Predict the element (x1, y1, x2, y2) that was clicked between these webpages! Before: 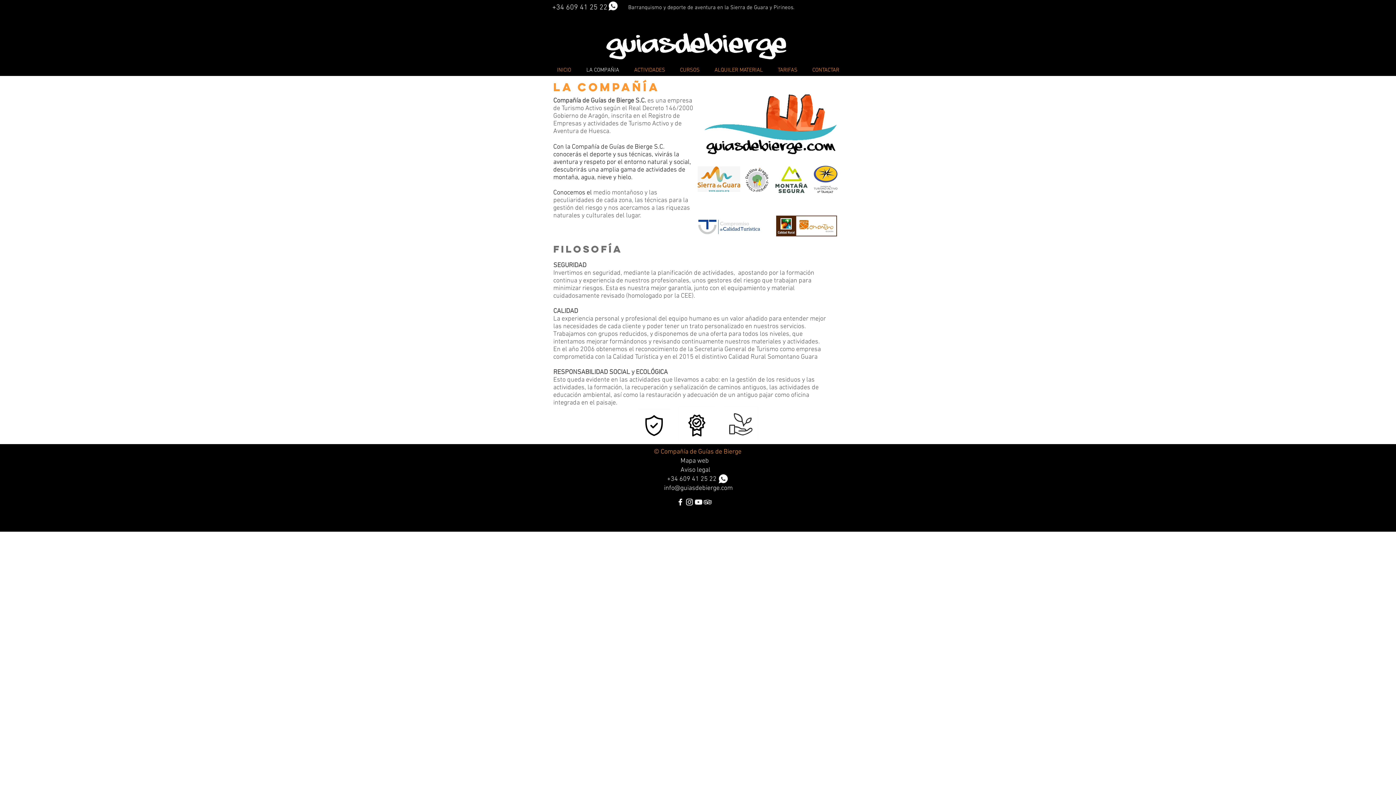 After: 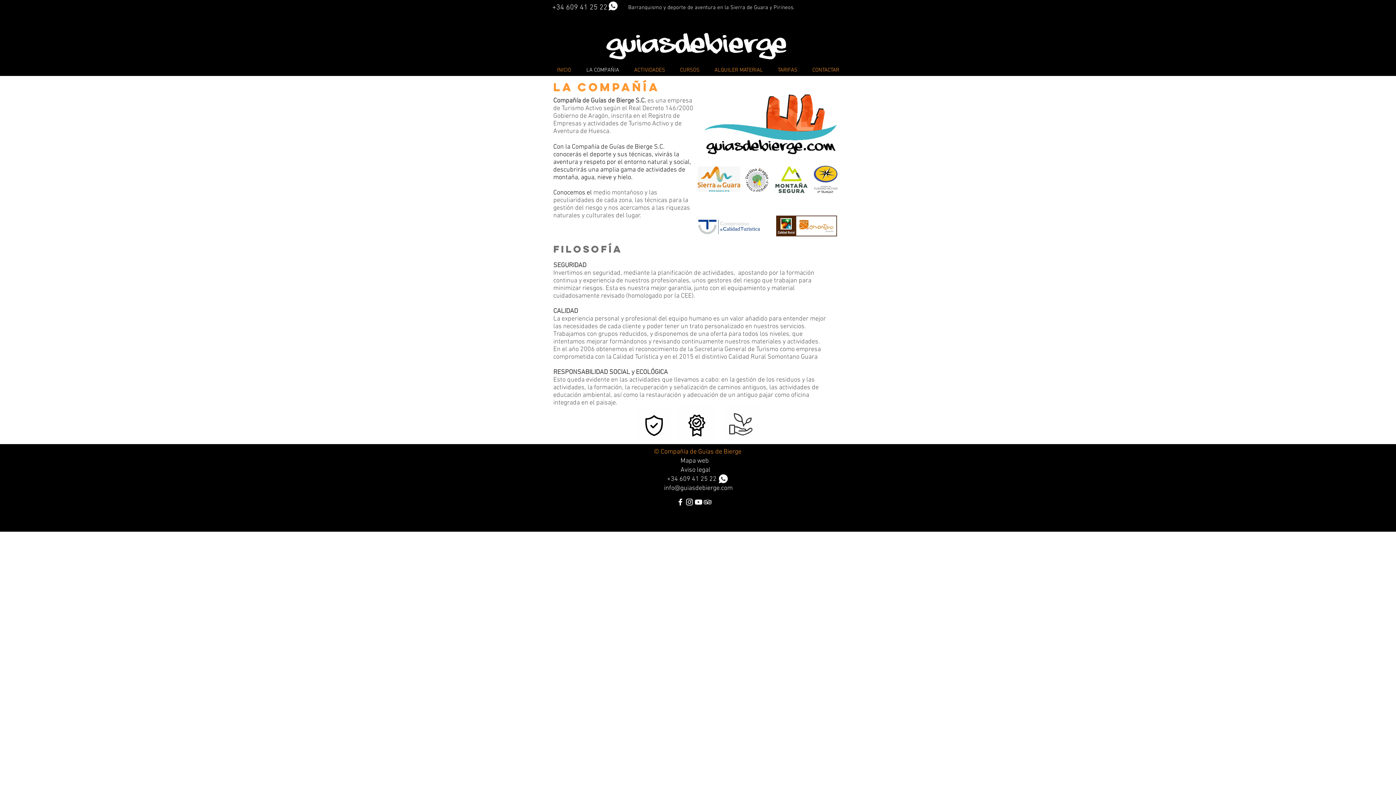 Action: bbox: (775, 165, 807, 194)